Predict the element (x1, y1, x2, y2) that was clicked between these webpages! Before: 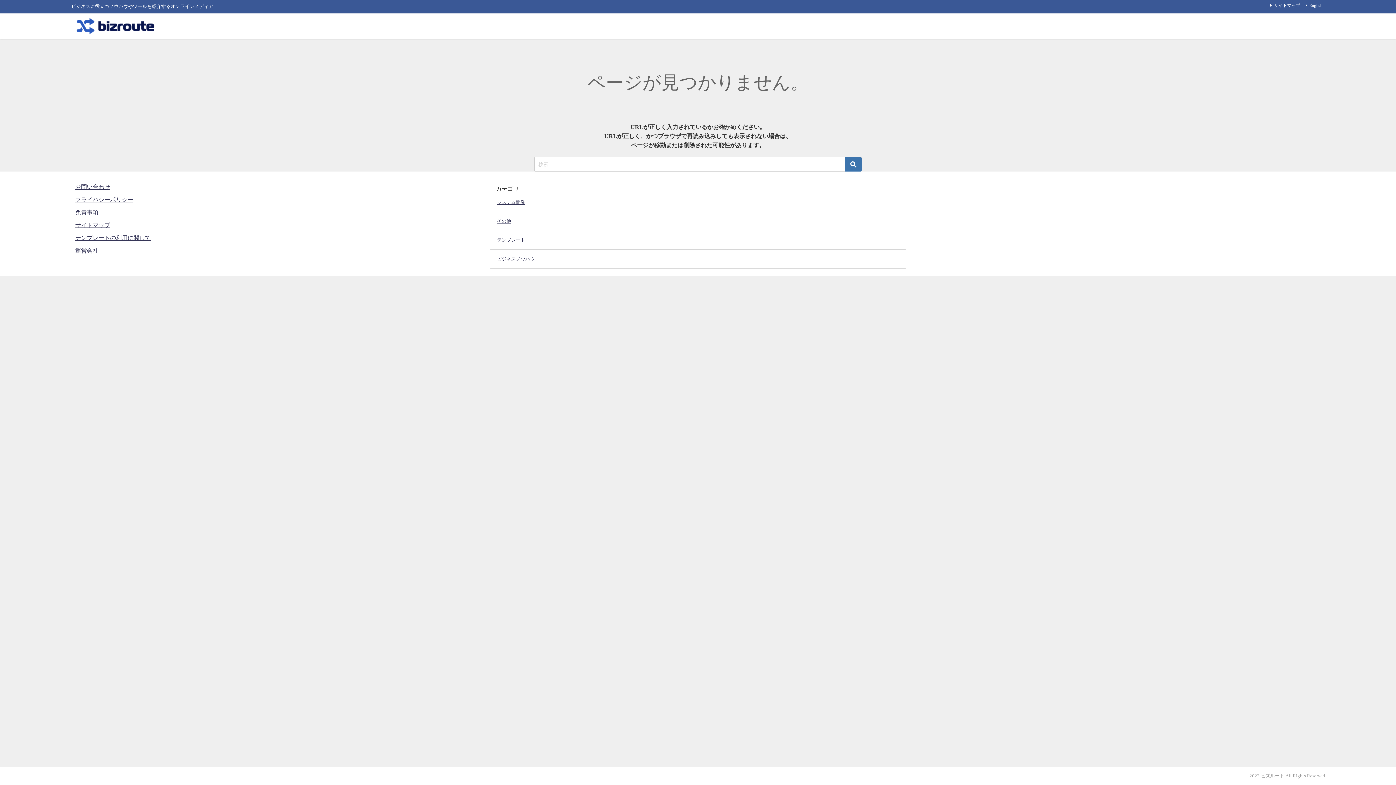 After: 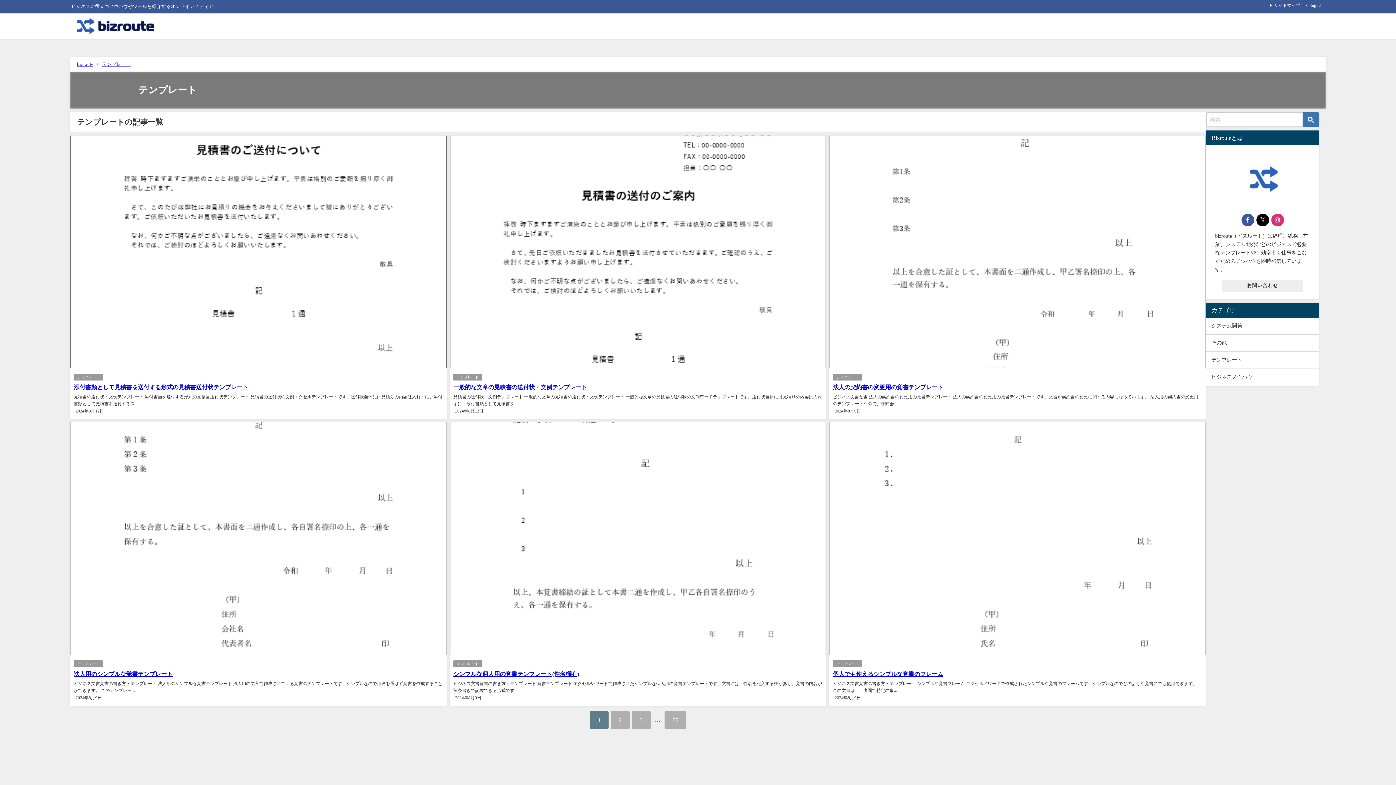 Action: bbox: (492, 232, 903, 247) label: テンプレート